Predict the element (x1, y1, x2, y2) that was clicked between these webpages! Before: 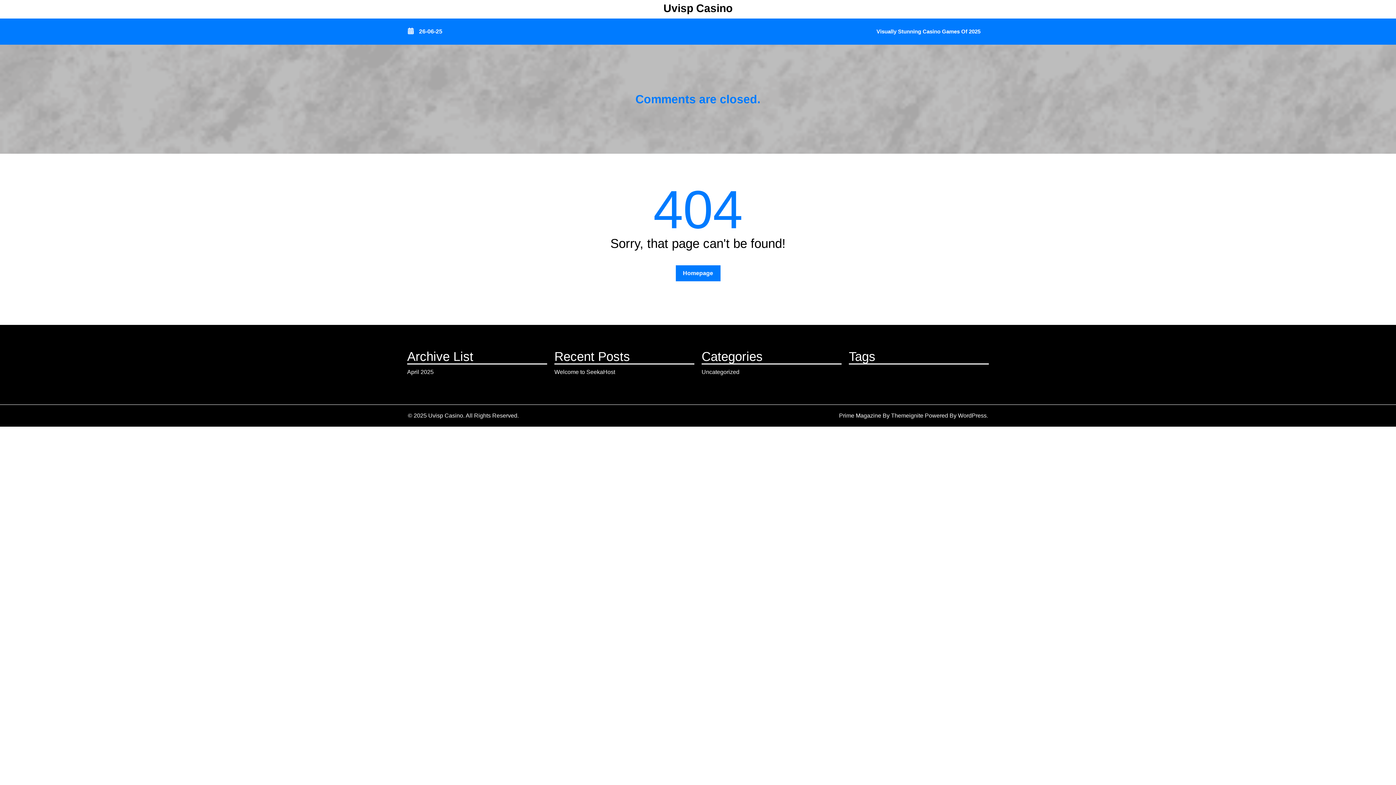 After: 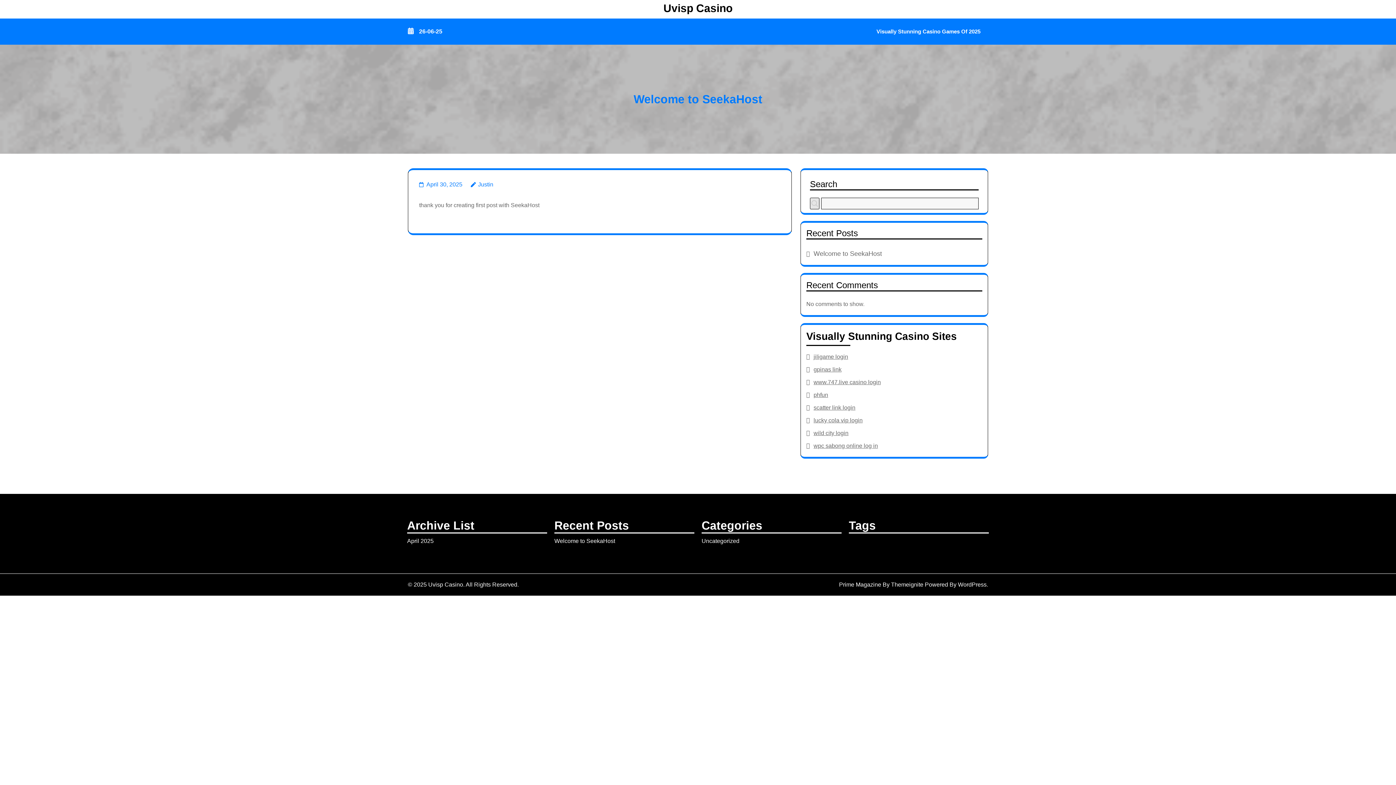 Action: label: Welcome to SeekaHost bbox: (554, 369, 615, 375)